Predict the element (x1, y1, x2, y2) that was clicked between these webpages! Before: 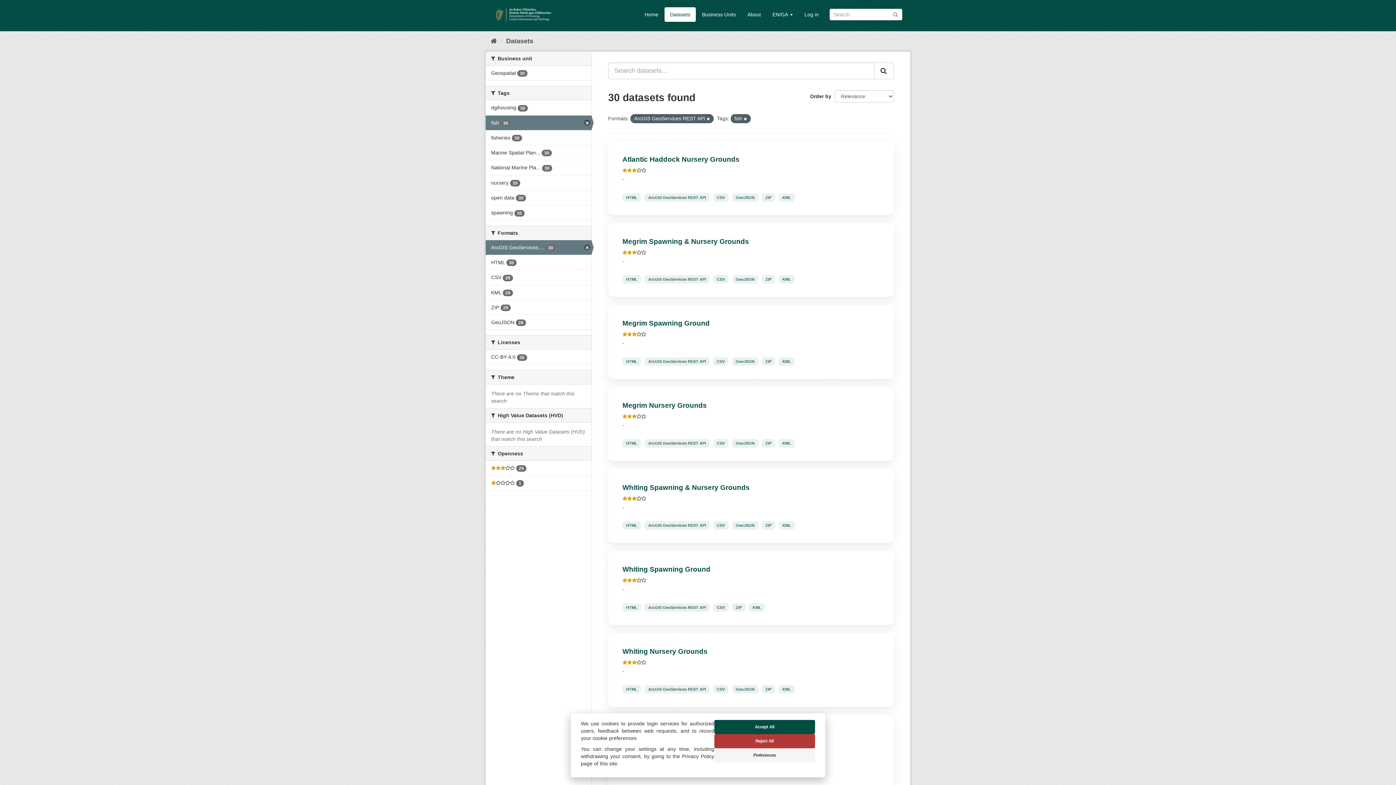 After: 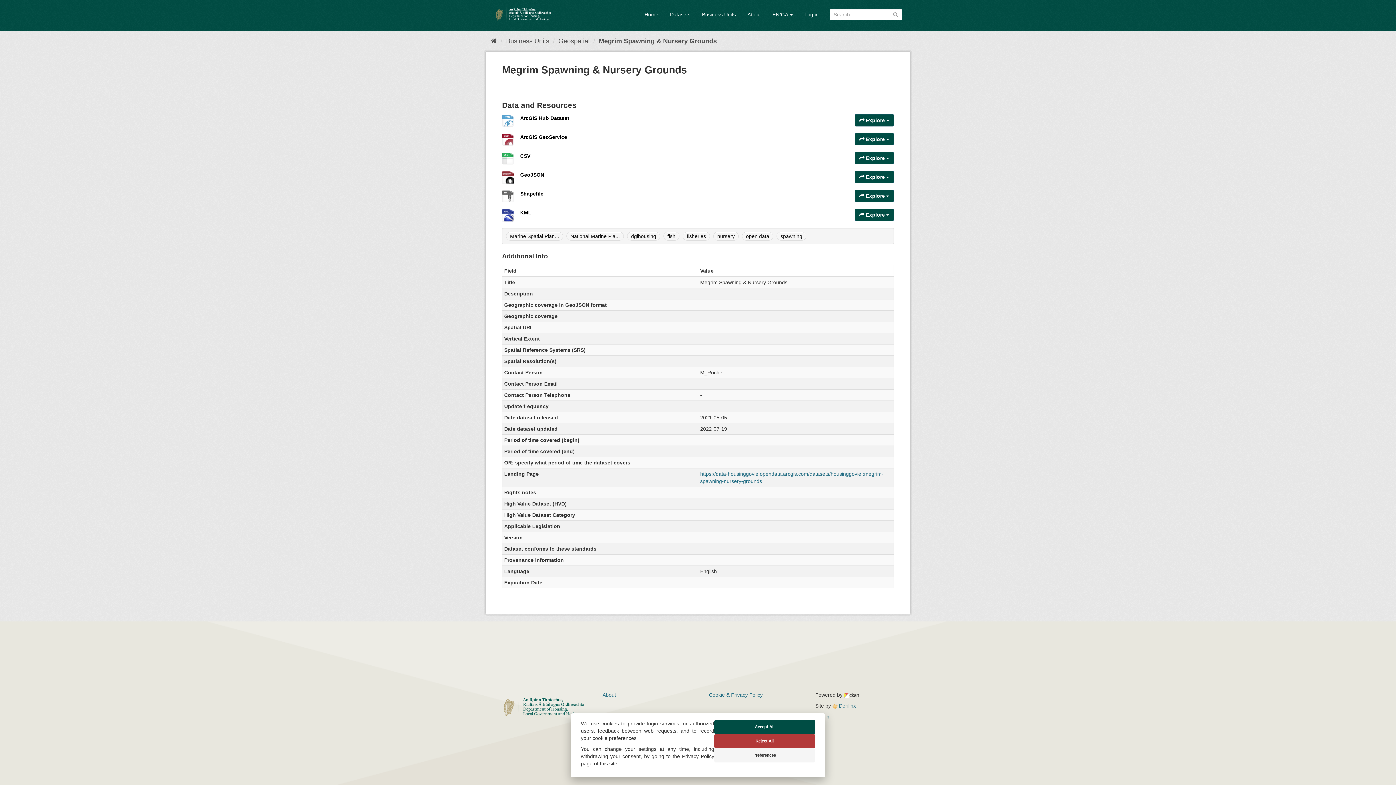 Action: bbox: (644, 275, 709, 283) label: ArcGIS GeoServices REST API